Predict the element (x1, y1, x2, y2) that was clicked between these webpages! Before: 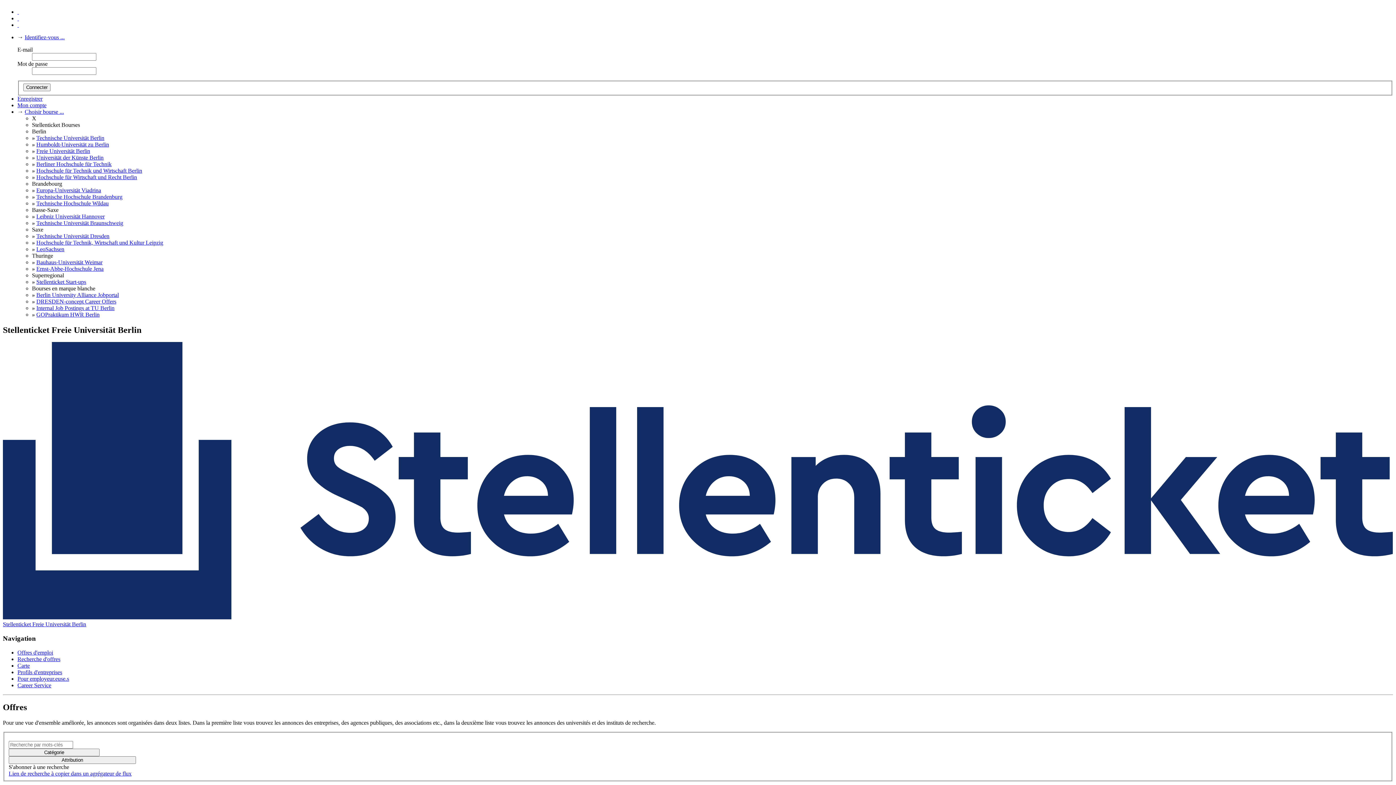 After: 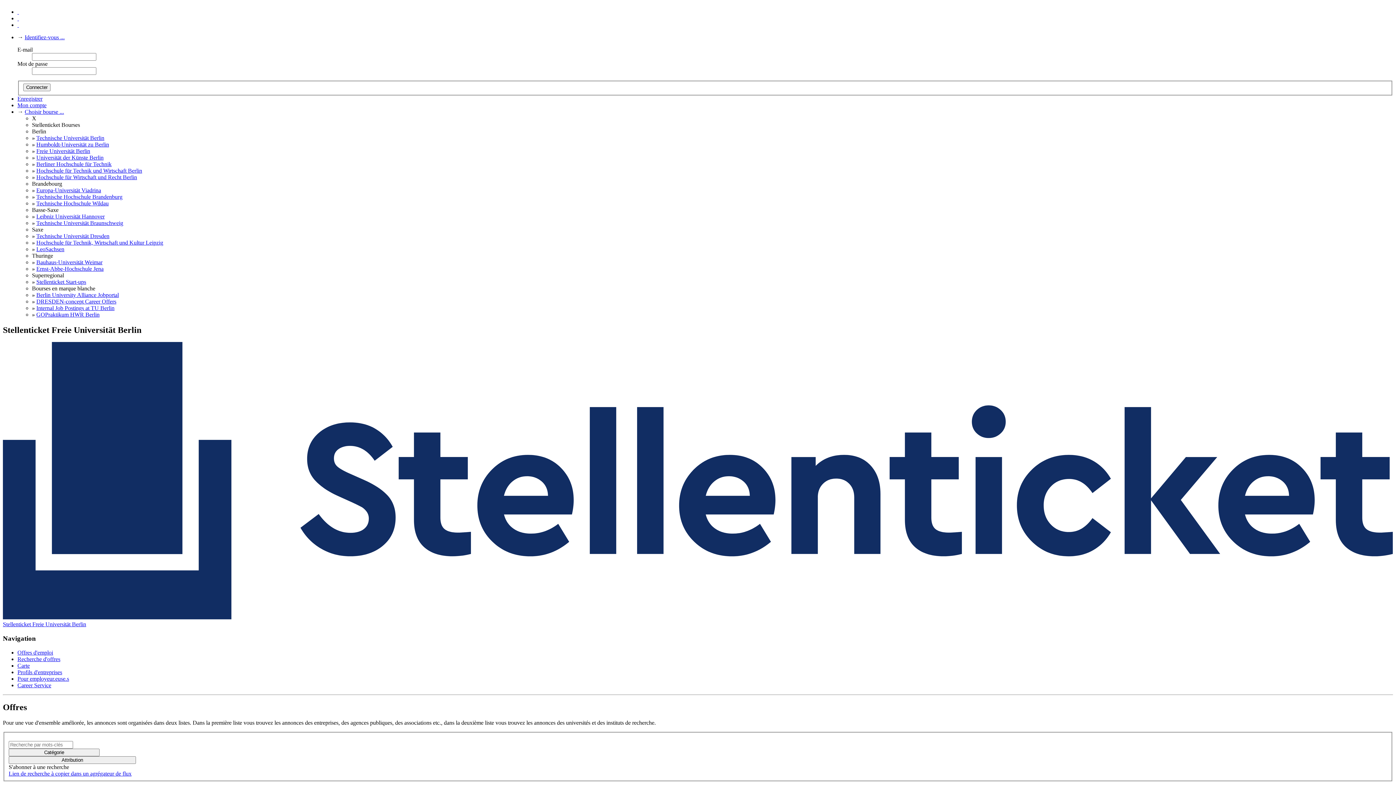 Action: bbox: (36, 256, 102, 262) label: Bauhaus-Universität Weimar